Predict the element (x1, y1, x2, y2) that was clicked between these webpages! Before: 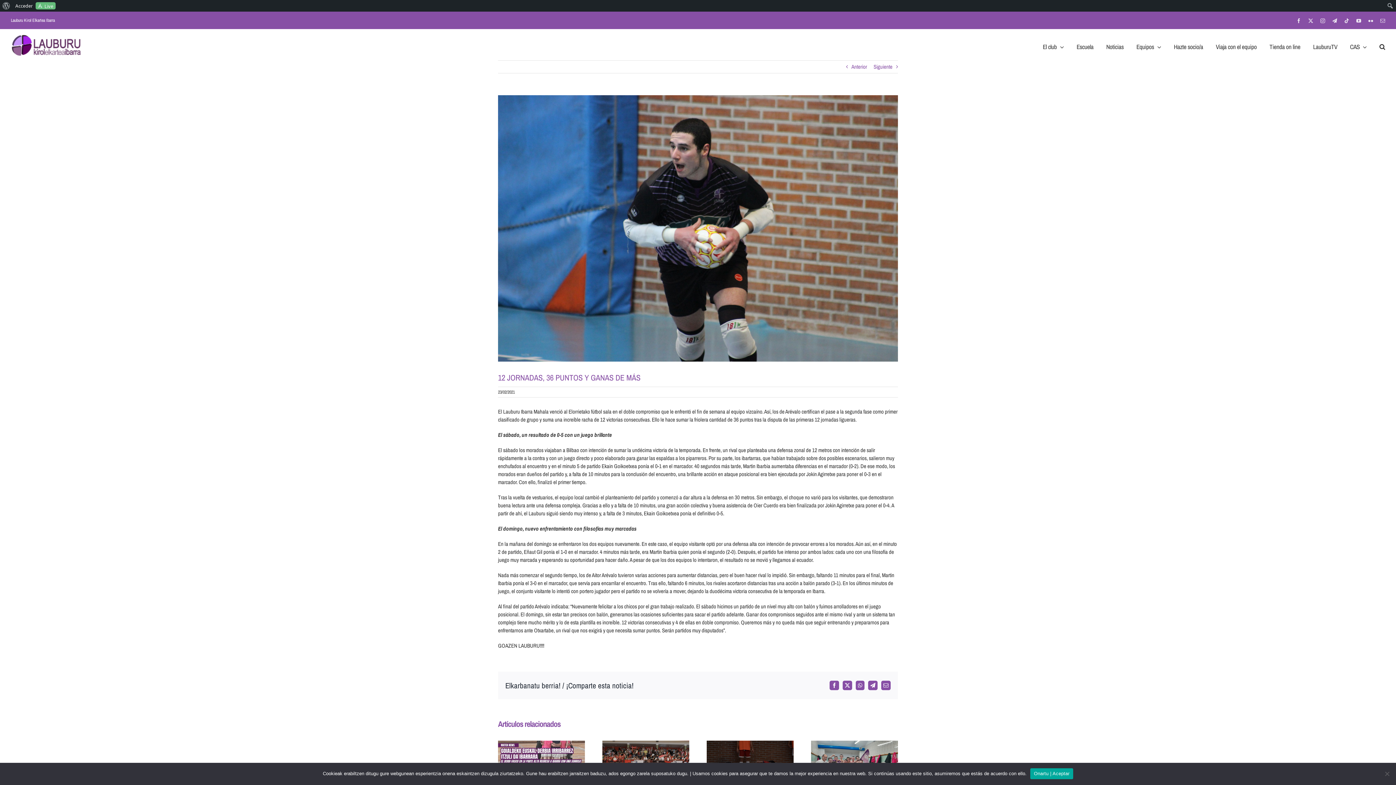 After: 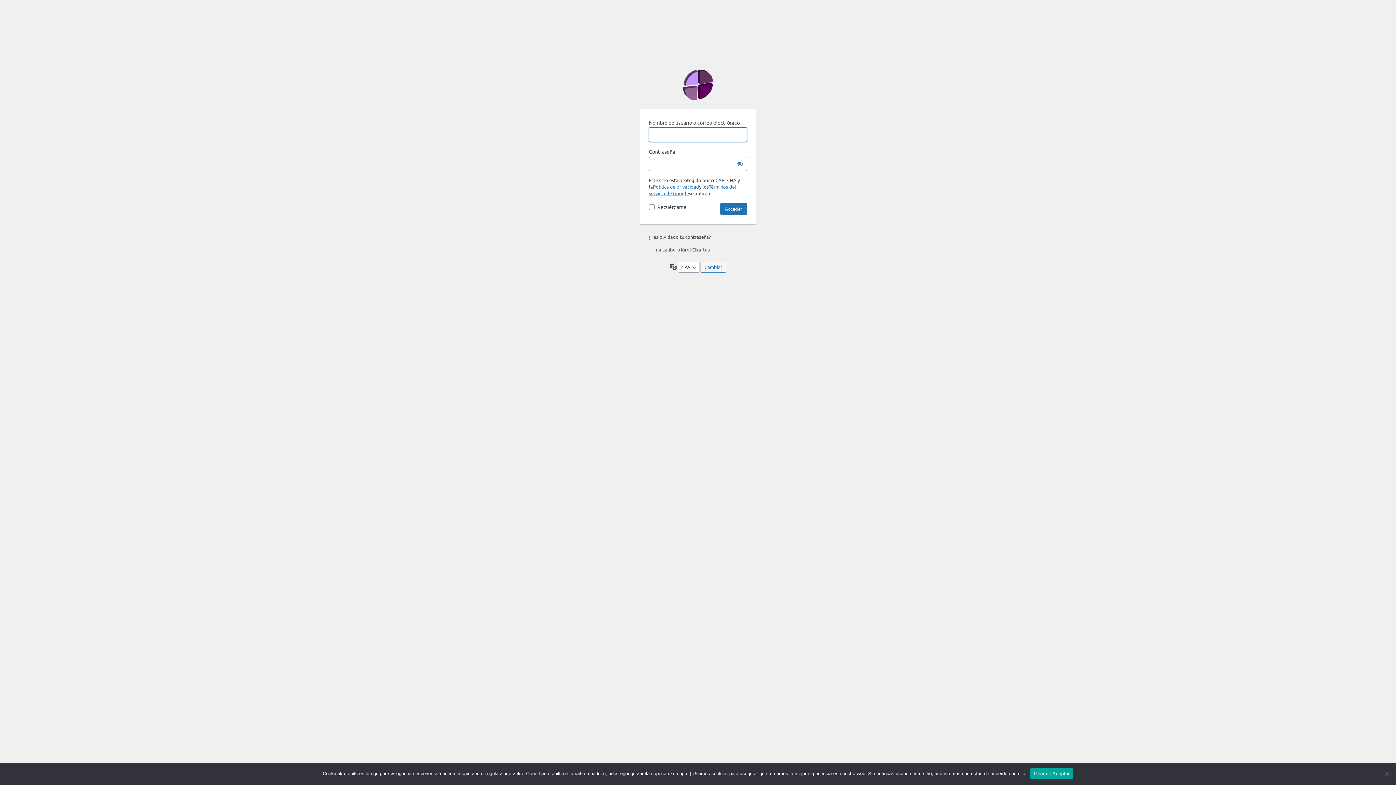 Action: label: Acceder bbox: (12, 0, 35, 11)